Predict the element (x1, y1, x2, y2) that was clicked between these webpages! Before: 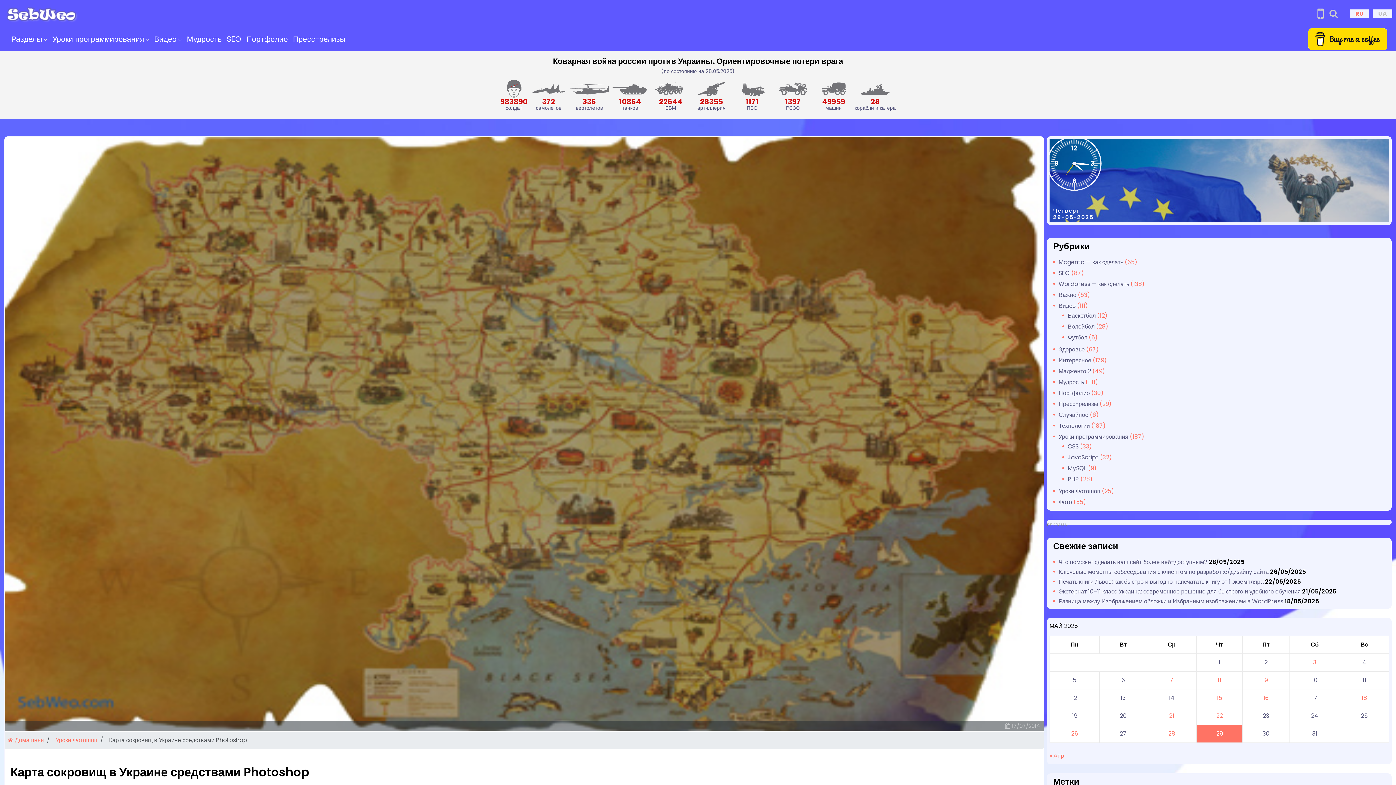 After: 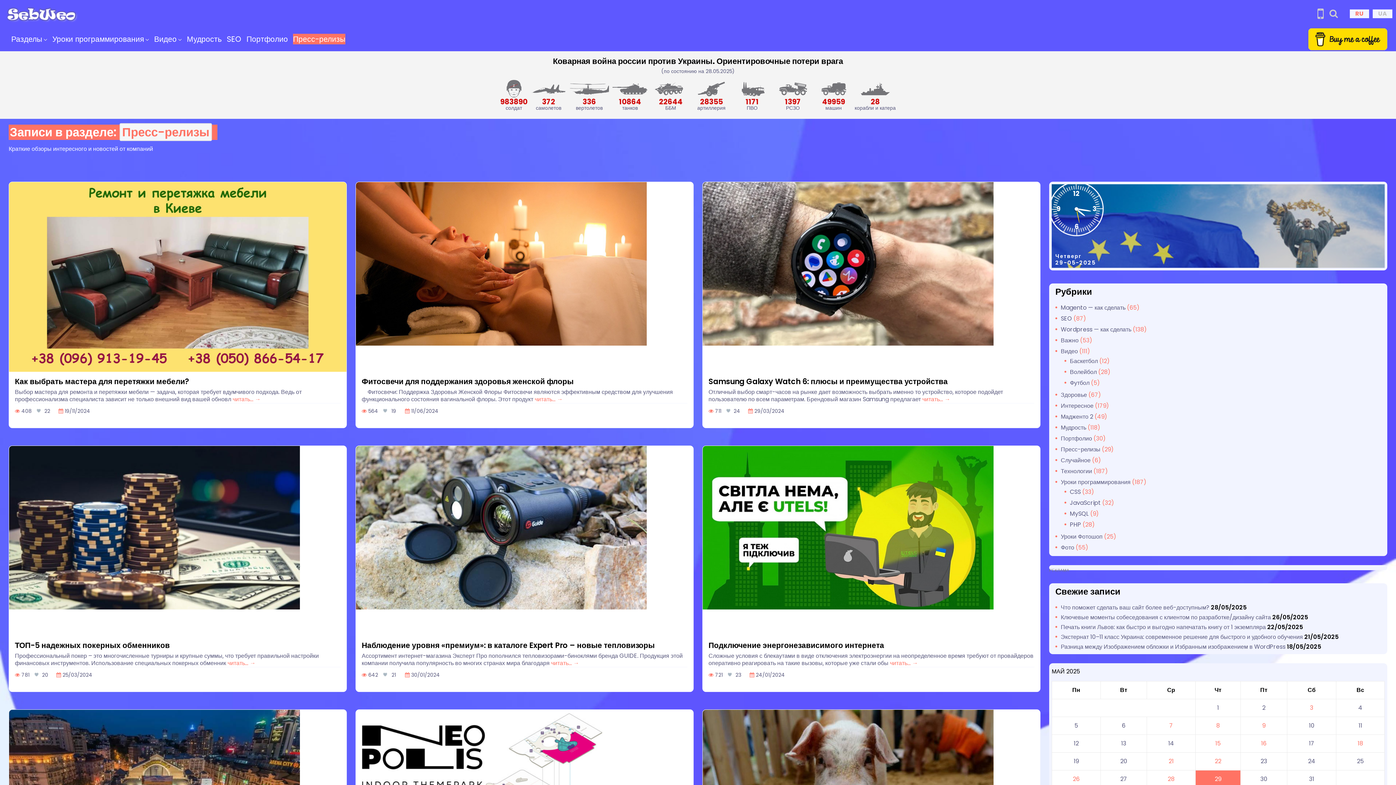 Action: label: Пресс-релизы bbox: (1053, 400, 1098, 408)